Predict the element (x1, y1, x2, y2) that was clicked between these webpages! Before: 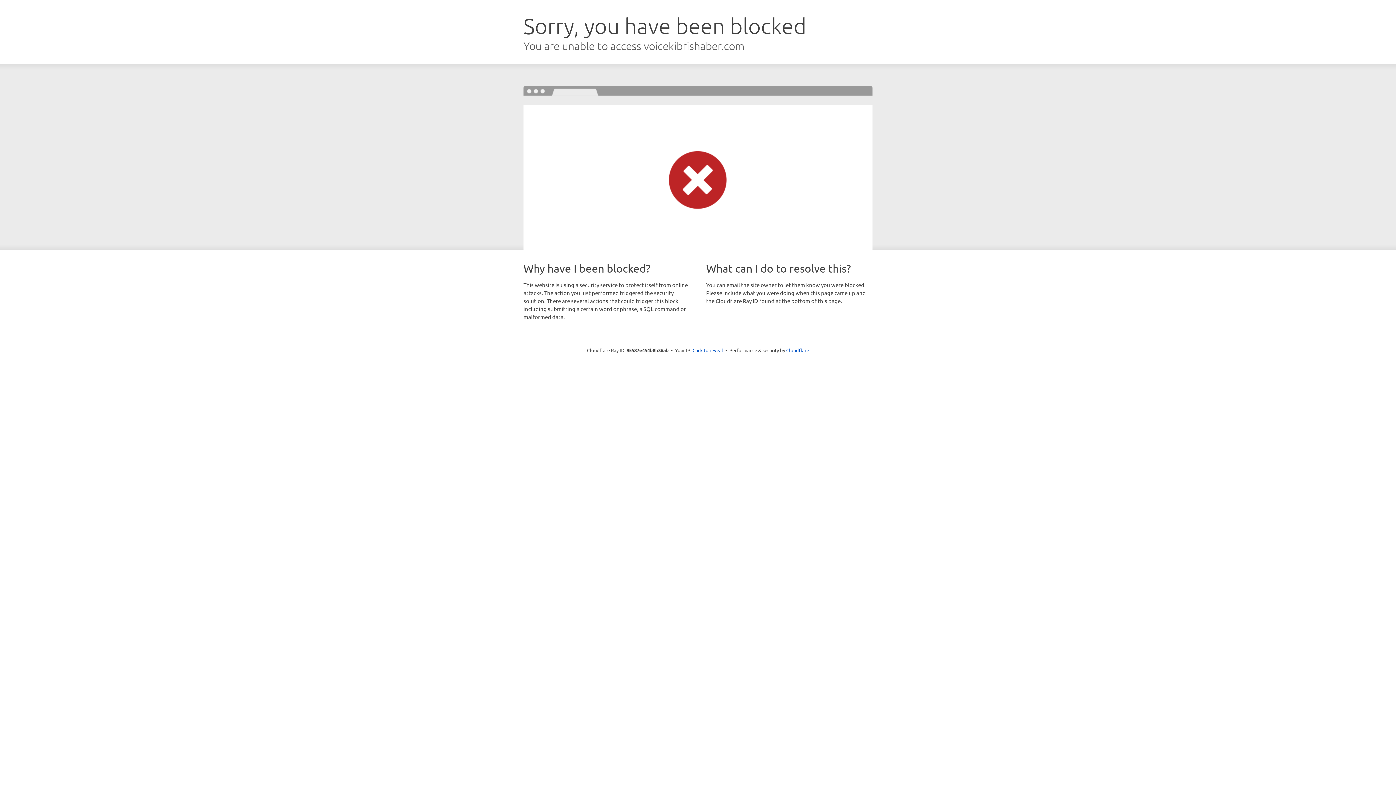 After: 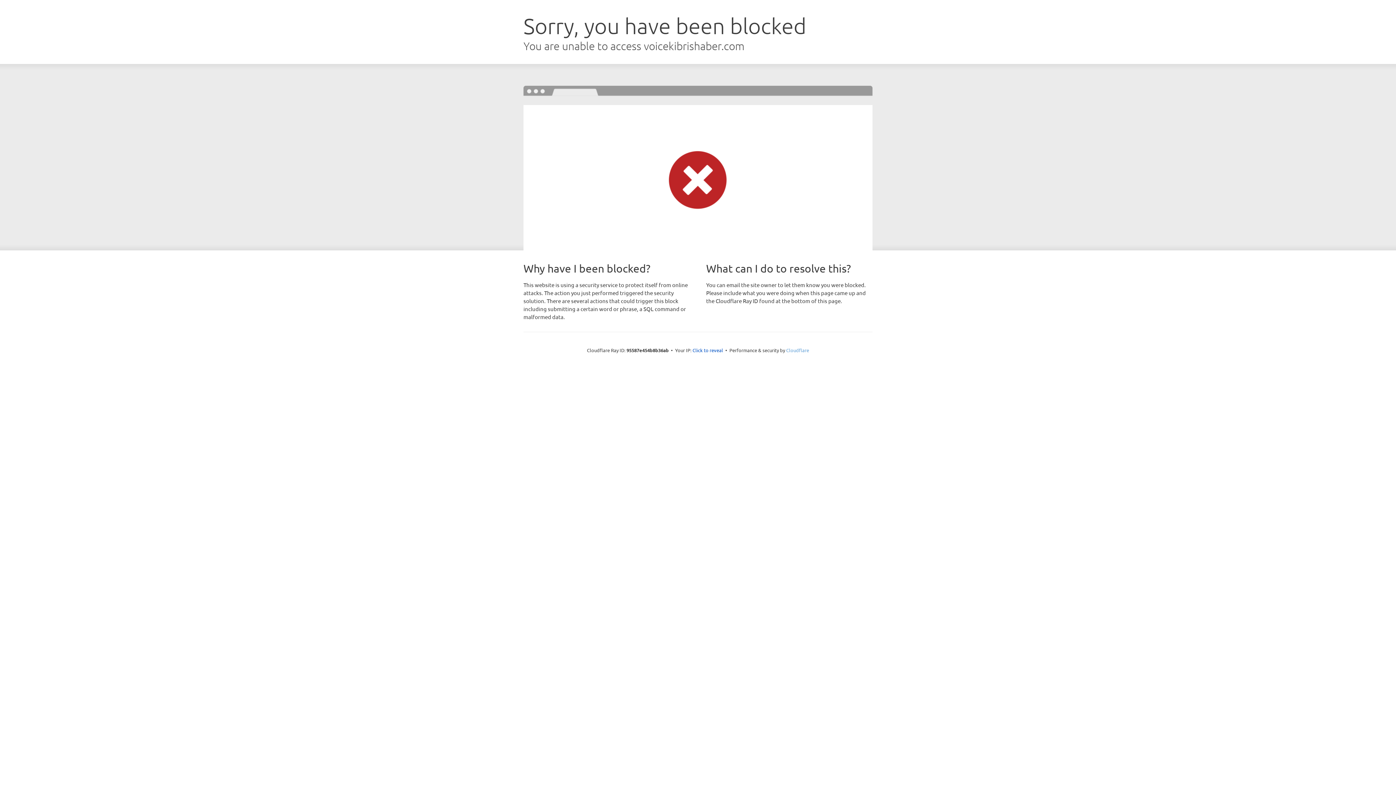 Action: label: Cloudflare bbox: (786, 347, 809, 353)